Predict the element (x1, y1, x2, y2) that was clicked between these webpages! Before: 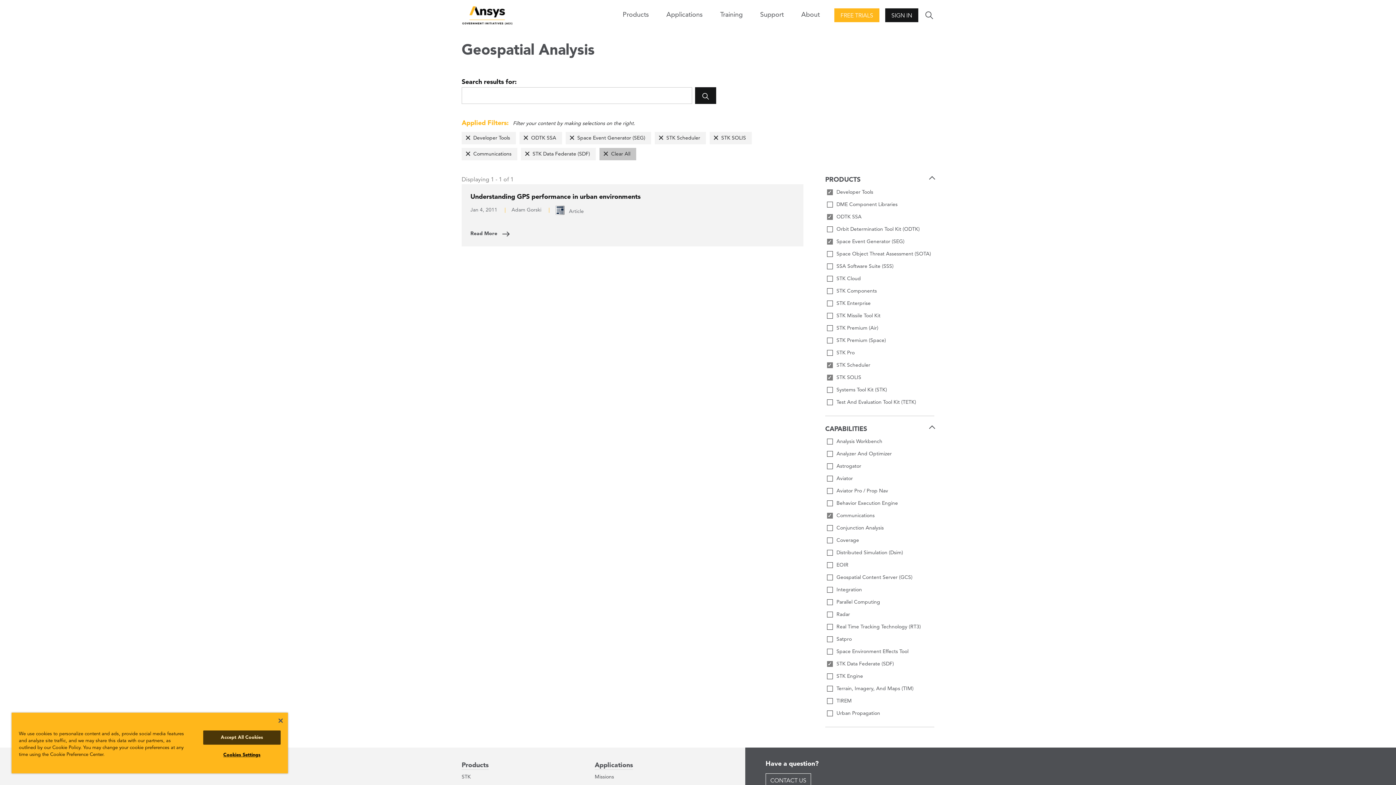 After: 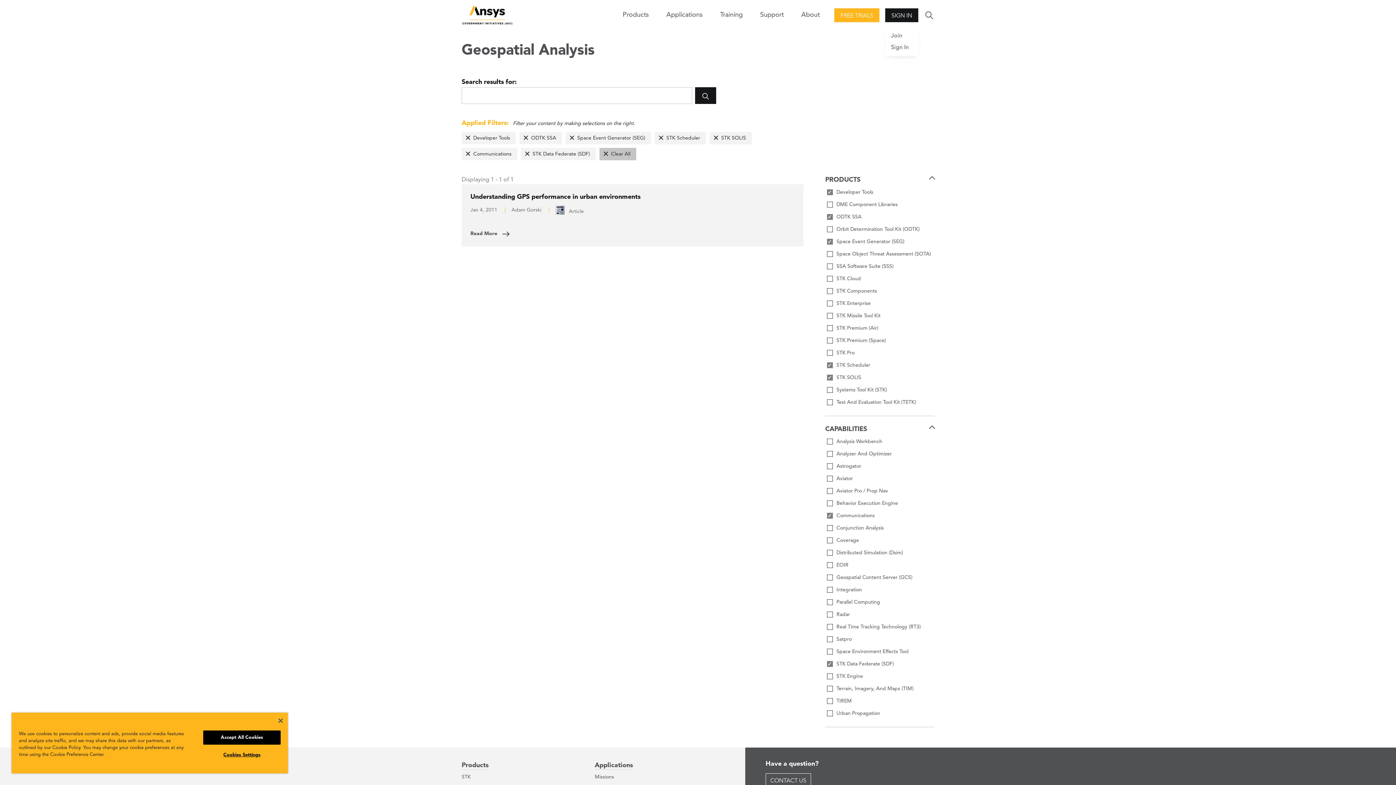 Action: label: SIGN IN bbox: (885, 8, 918, 22)